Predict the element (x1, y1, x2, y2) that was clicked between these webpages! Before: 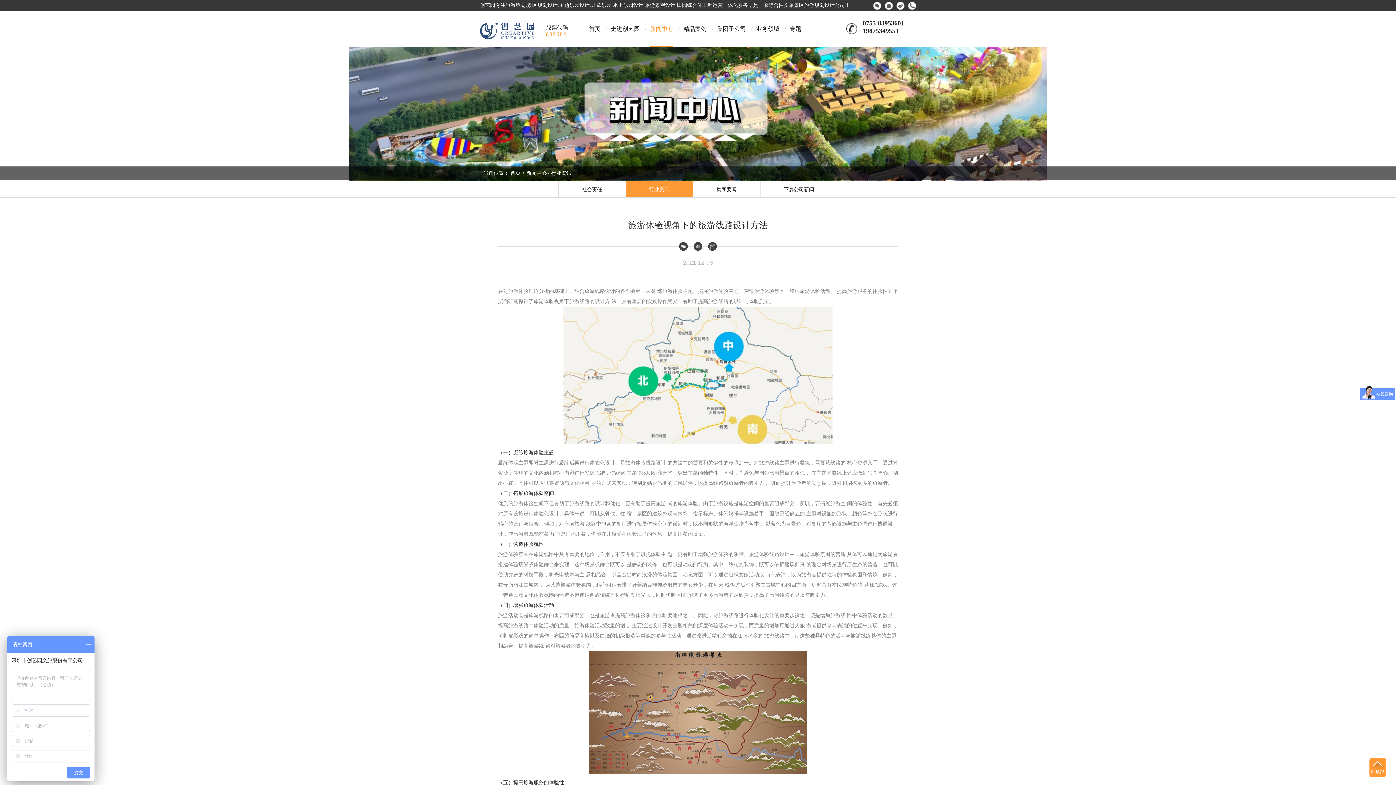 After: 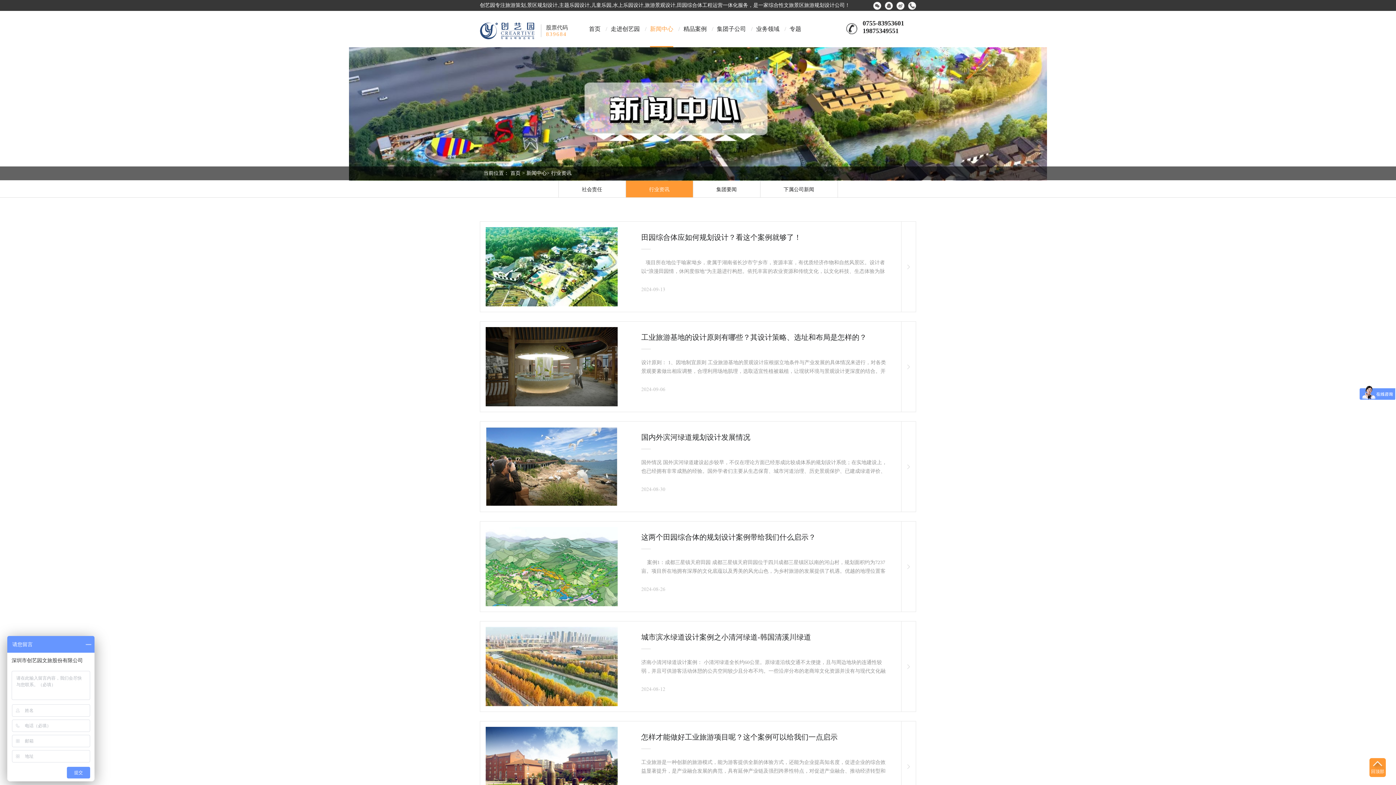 Action: bbox: (626, 180, 692, 197) label: 行业资讯